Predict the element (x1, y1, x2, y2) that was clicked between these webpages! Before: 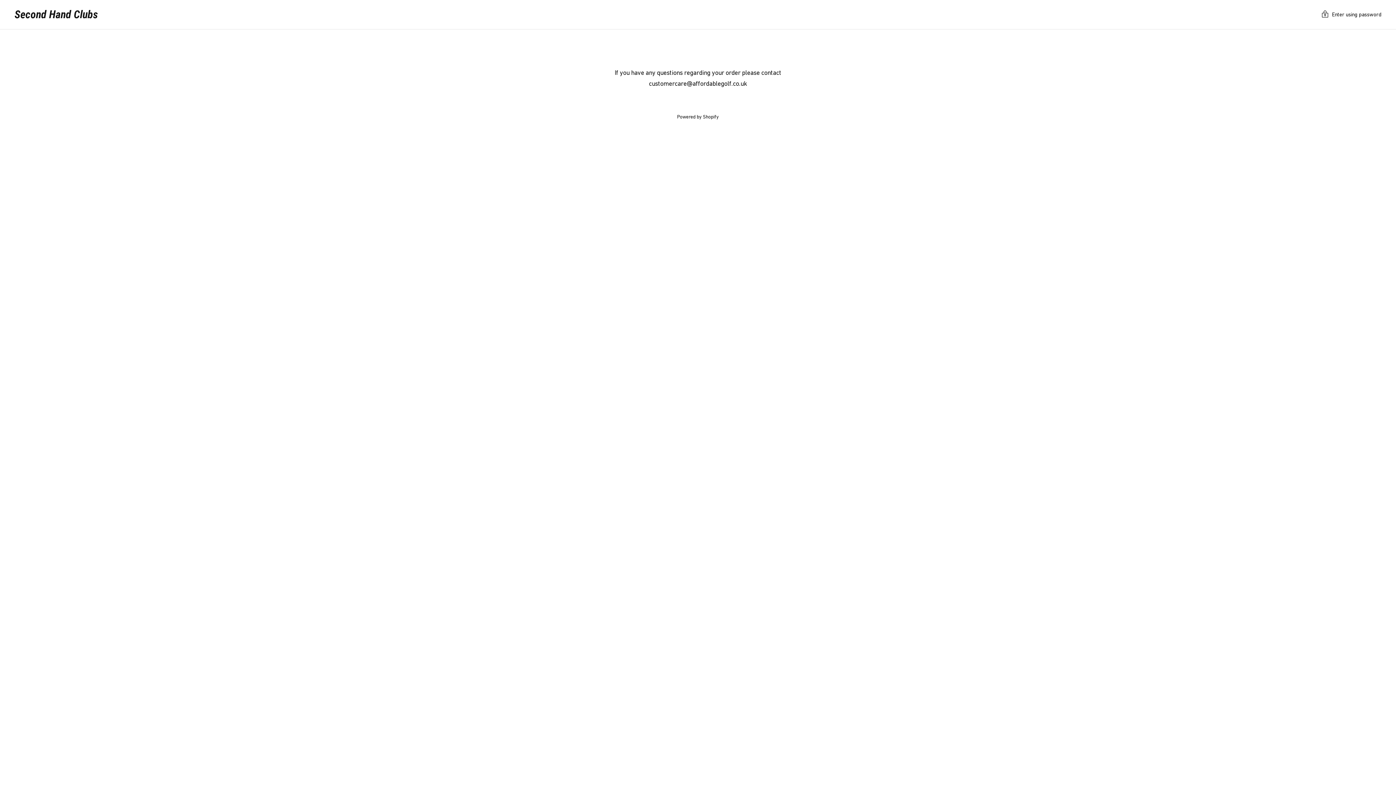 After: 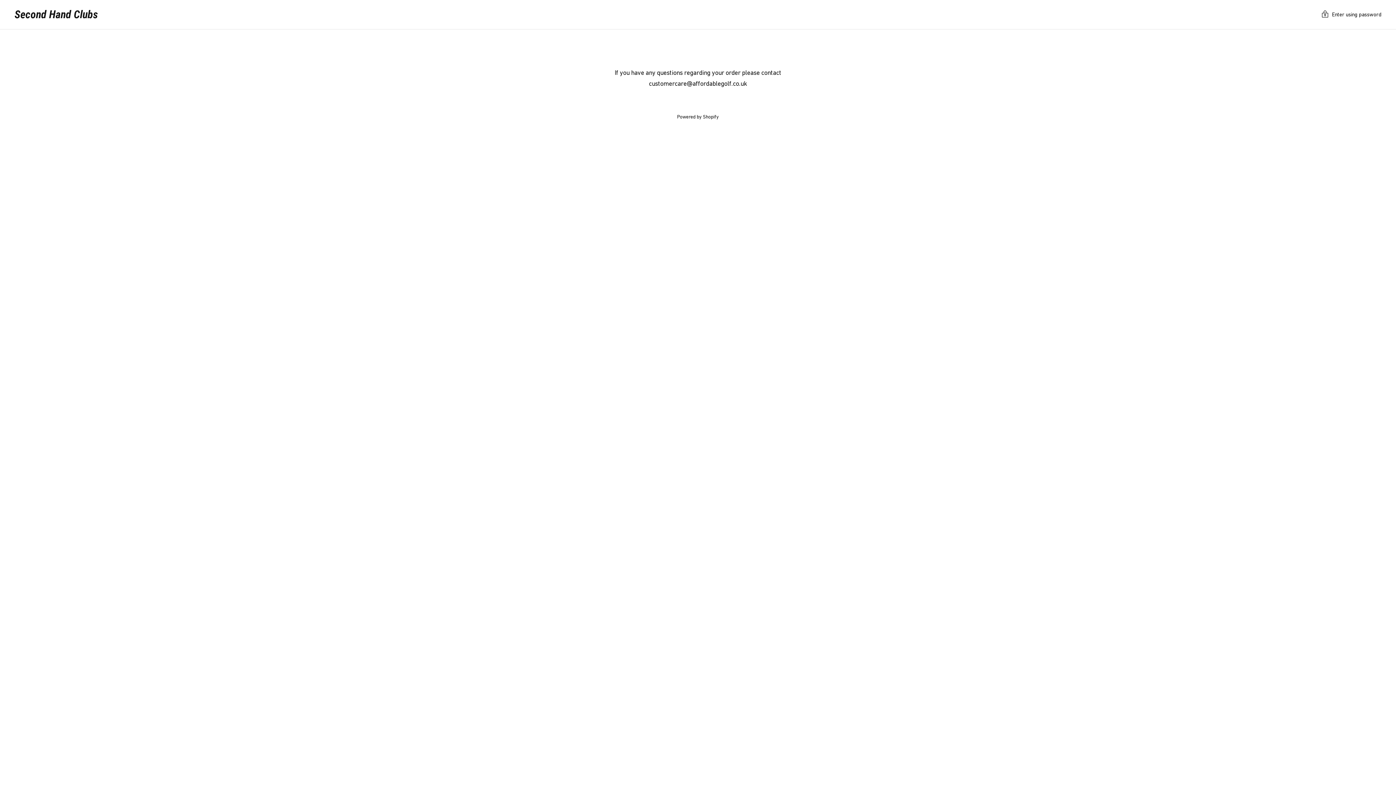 Action: bbox: (14, 9, 97, 20) label: Second Hand Clubs